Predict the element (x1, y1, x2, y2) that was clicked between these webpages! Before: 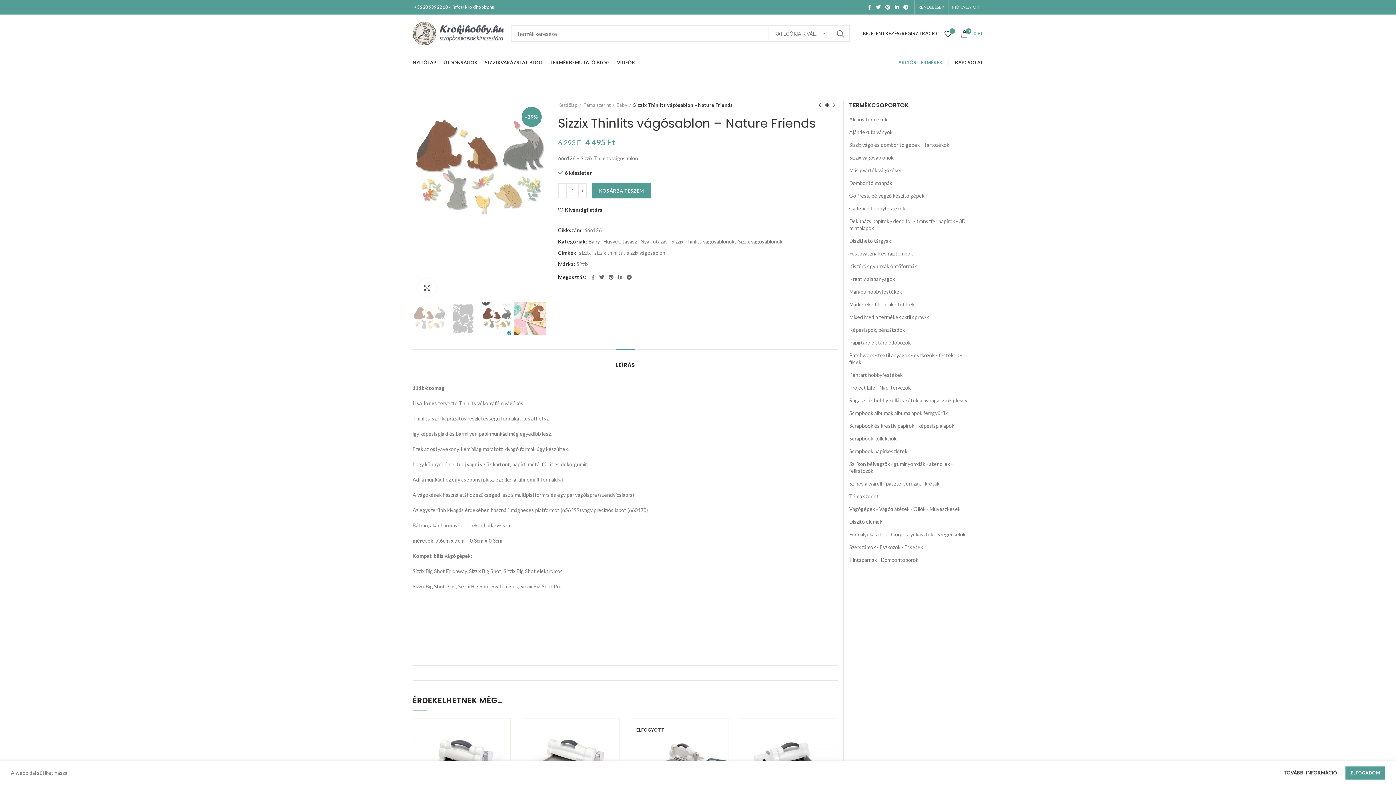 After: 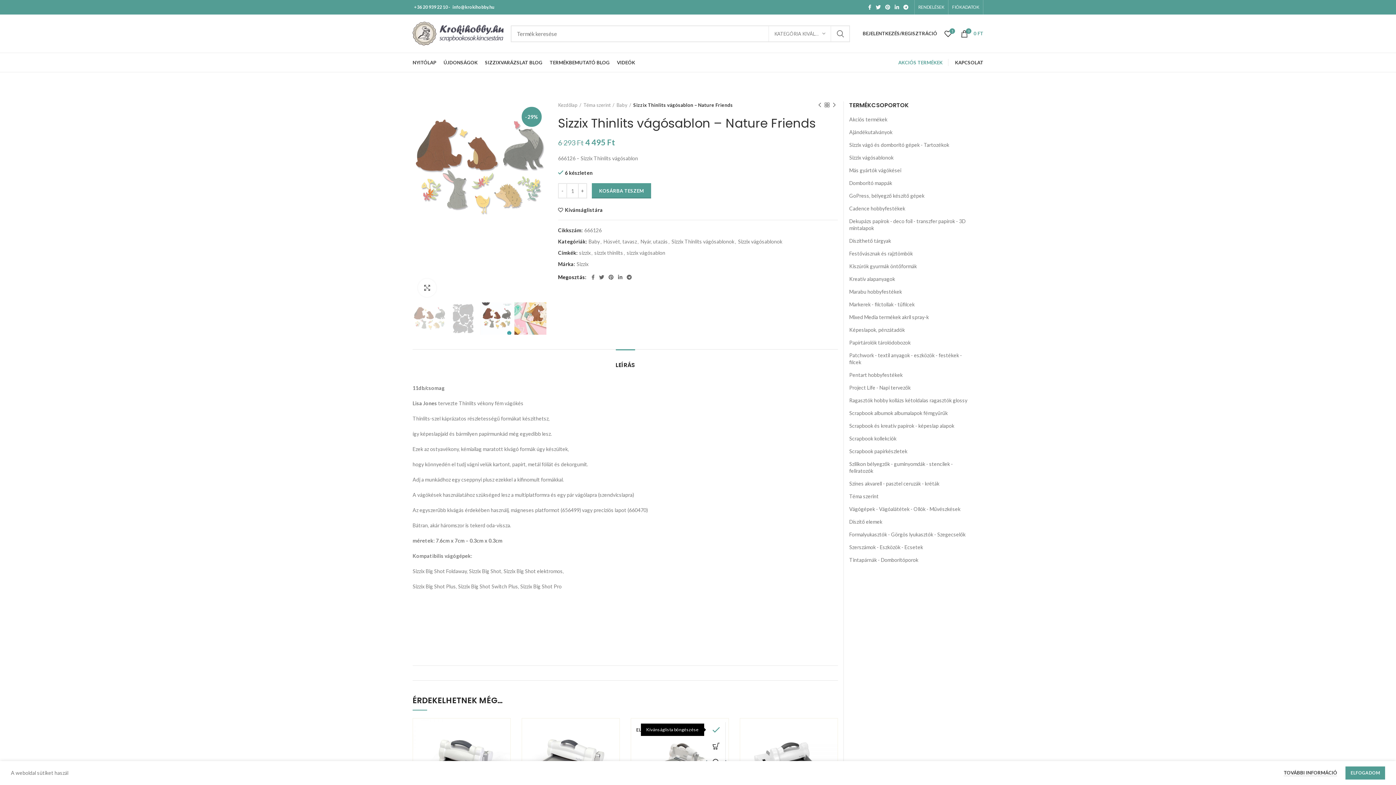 Action: bbox: (714, 722, 732, 738) label: Kívánságlistára